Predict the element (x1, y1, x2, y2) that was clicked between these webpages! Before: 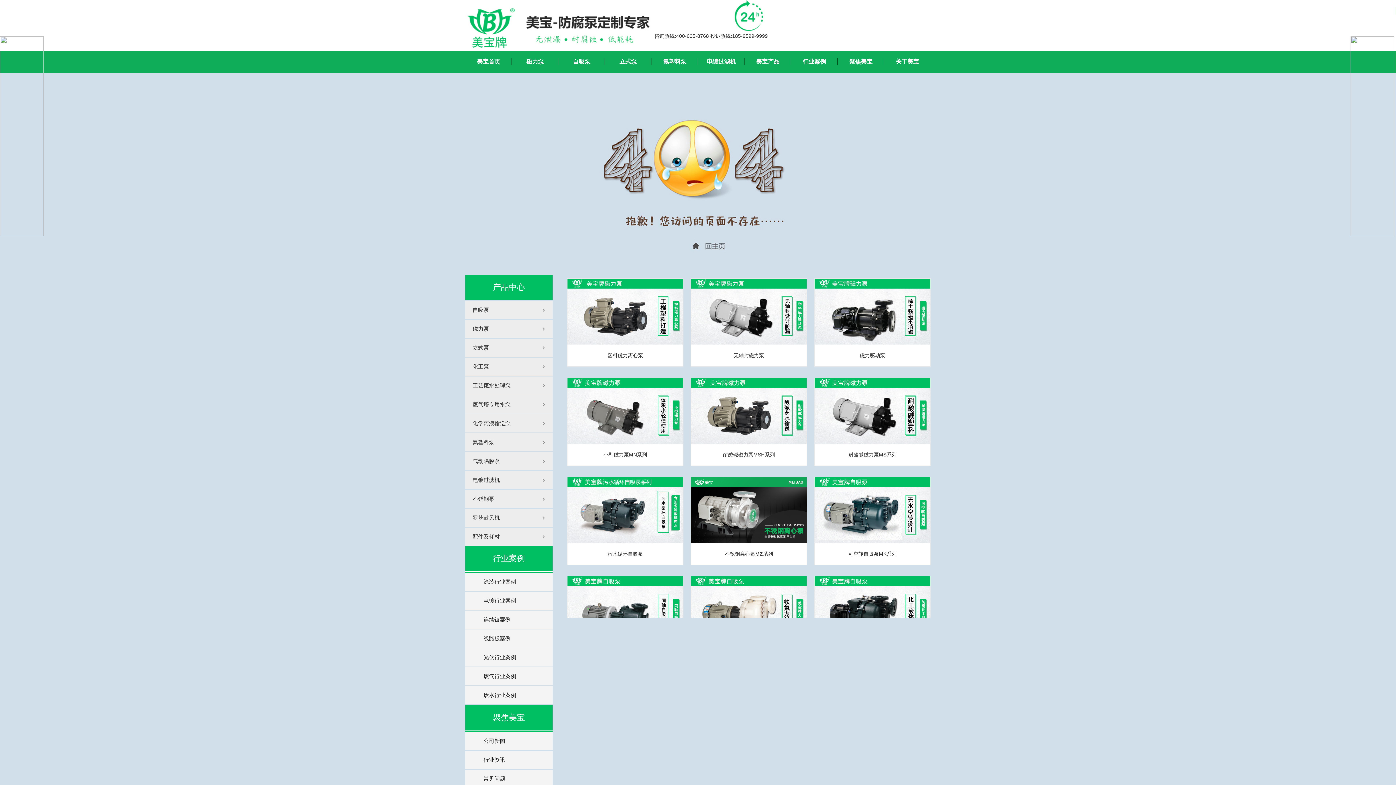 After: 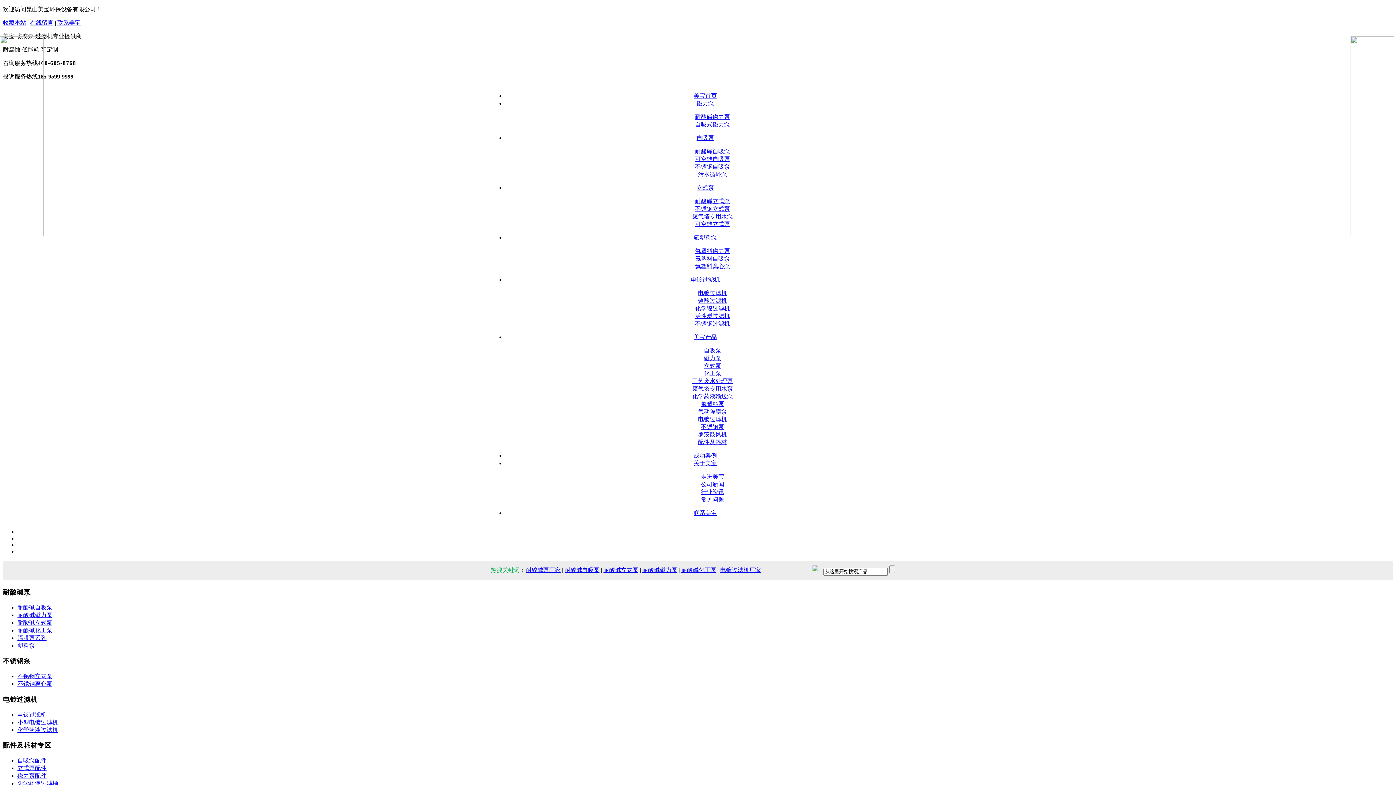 Action: bbox: (570, 170, 825, 176)